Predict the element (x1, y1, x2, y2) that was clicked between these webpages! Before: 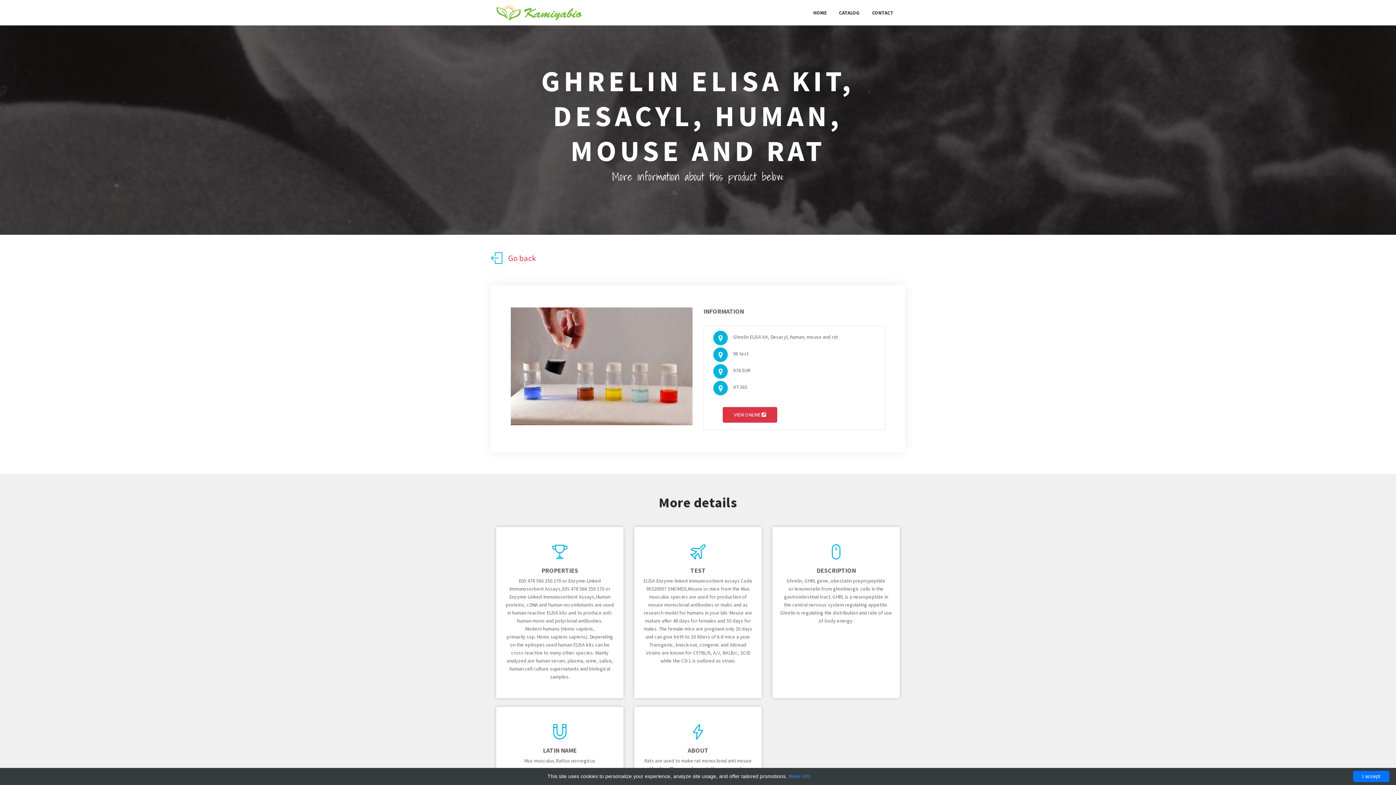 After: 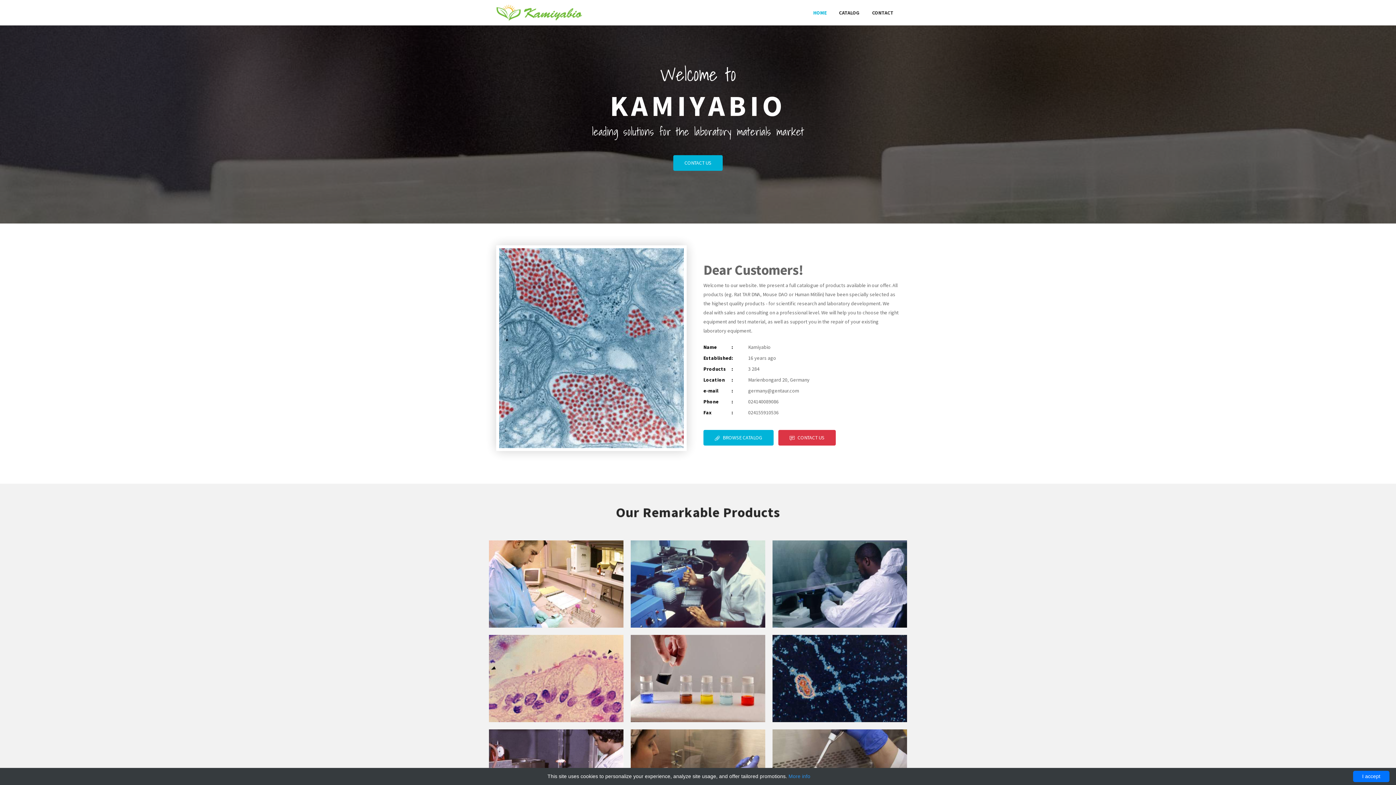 Action: bbox: (807, 5, 833, 20) label: HOME